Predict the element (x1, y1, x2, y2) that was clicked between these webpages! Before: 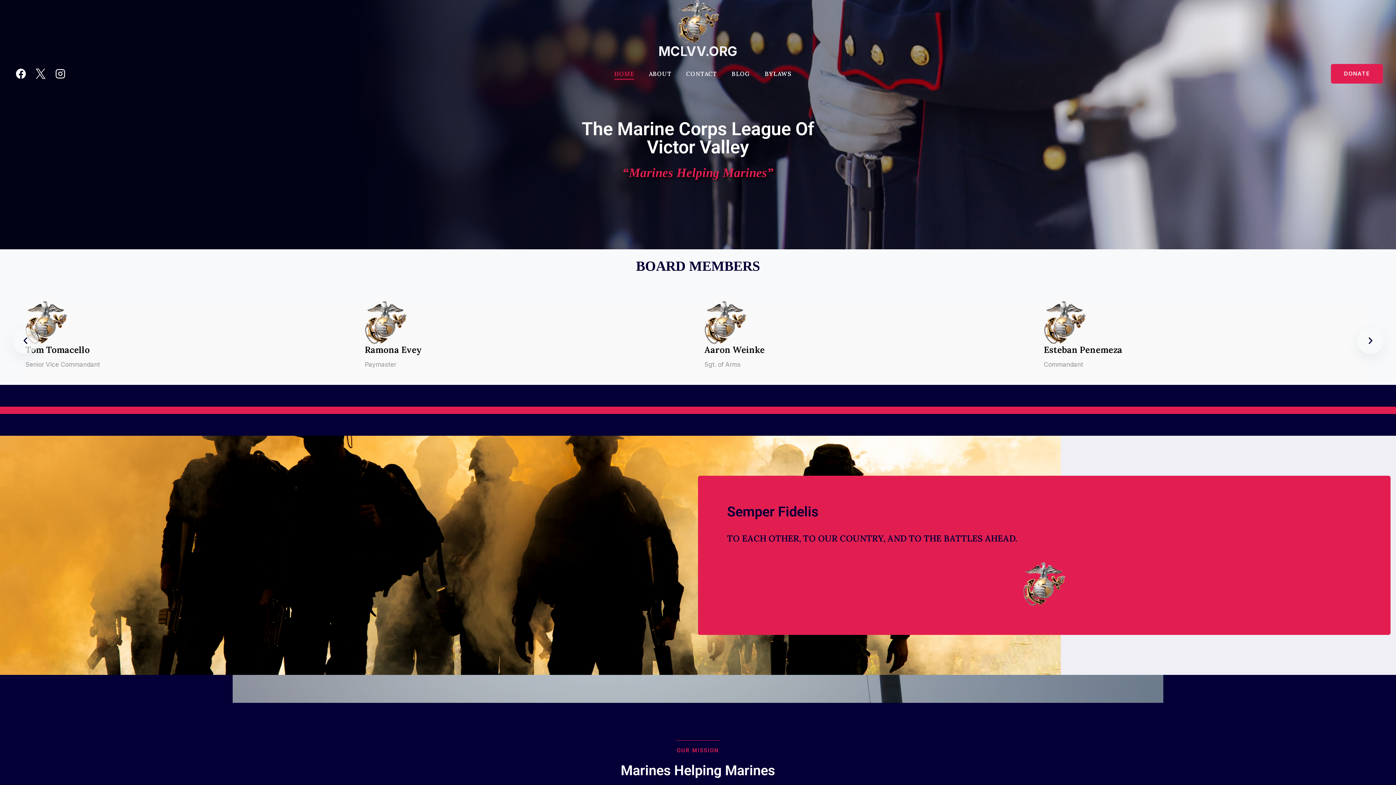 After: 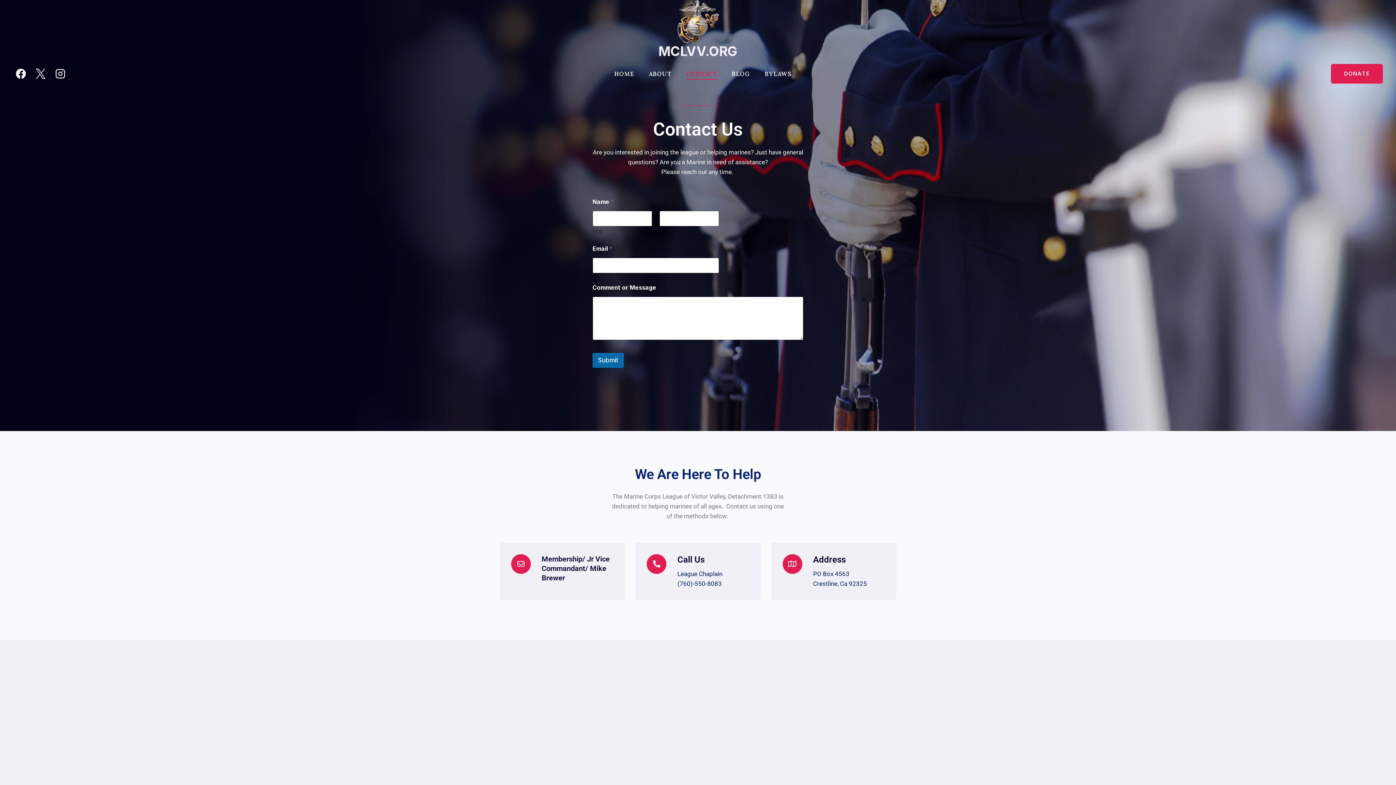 Action: bbox: (679, 68, 724, 79) label: CONTACT